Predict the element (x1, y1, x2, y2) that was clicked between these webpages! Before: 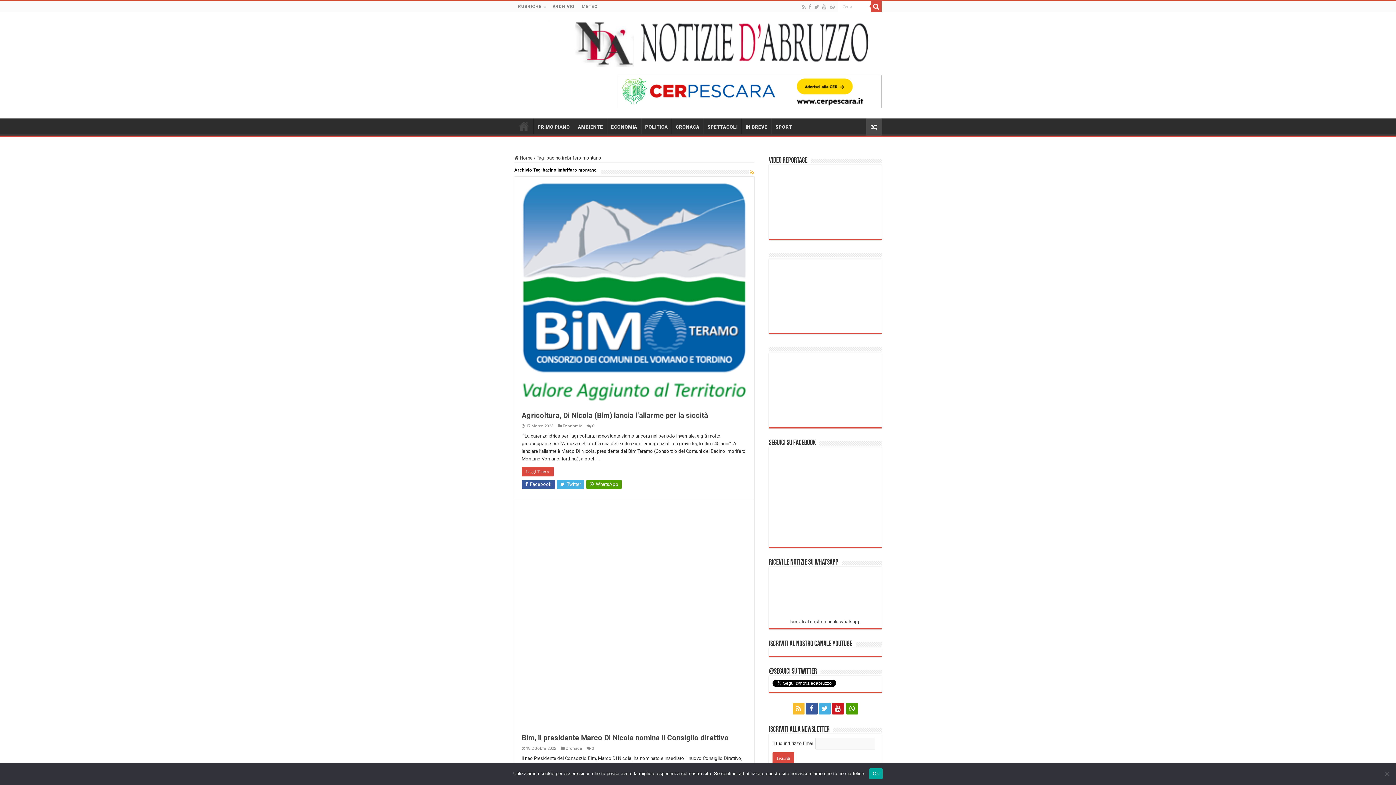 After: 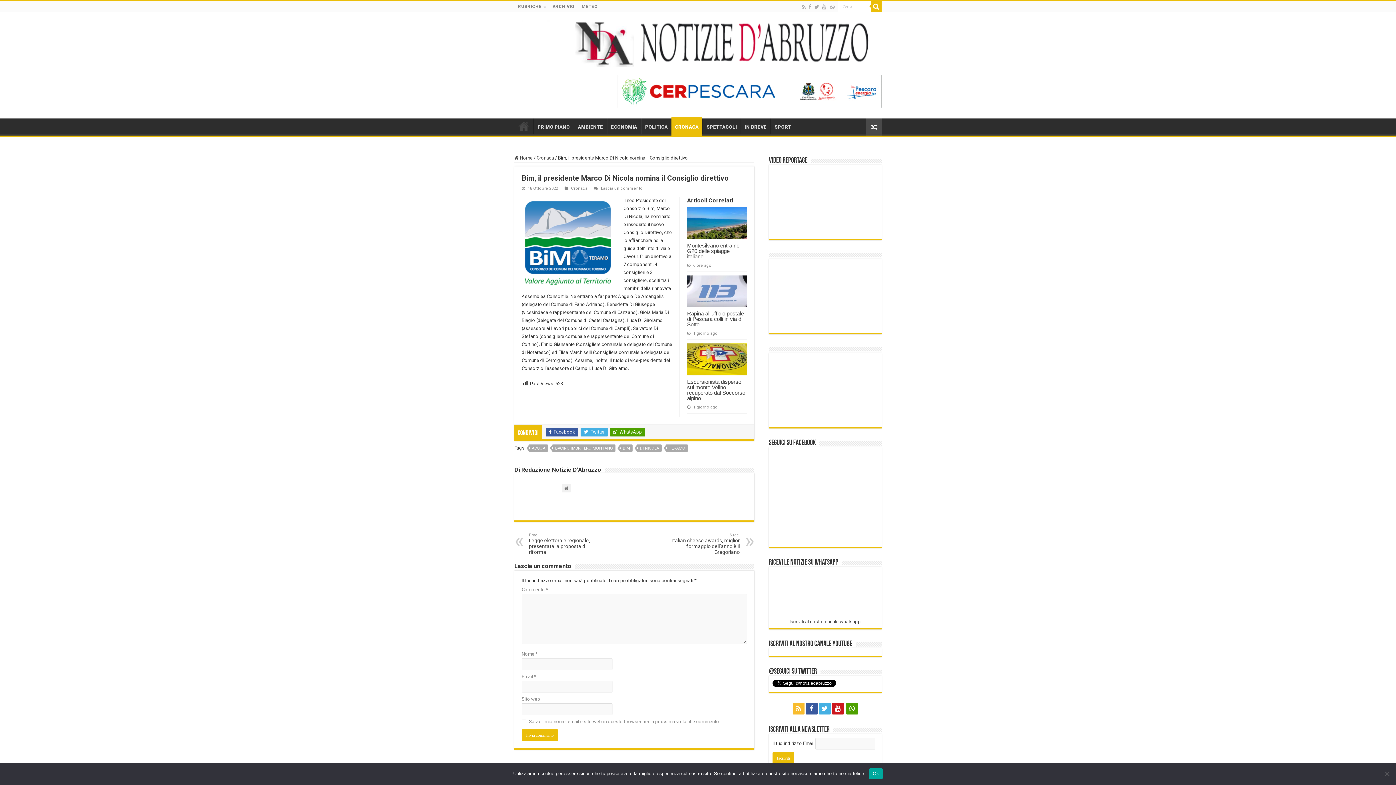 Action: label:   bbox: (514, 499, 754, 729)